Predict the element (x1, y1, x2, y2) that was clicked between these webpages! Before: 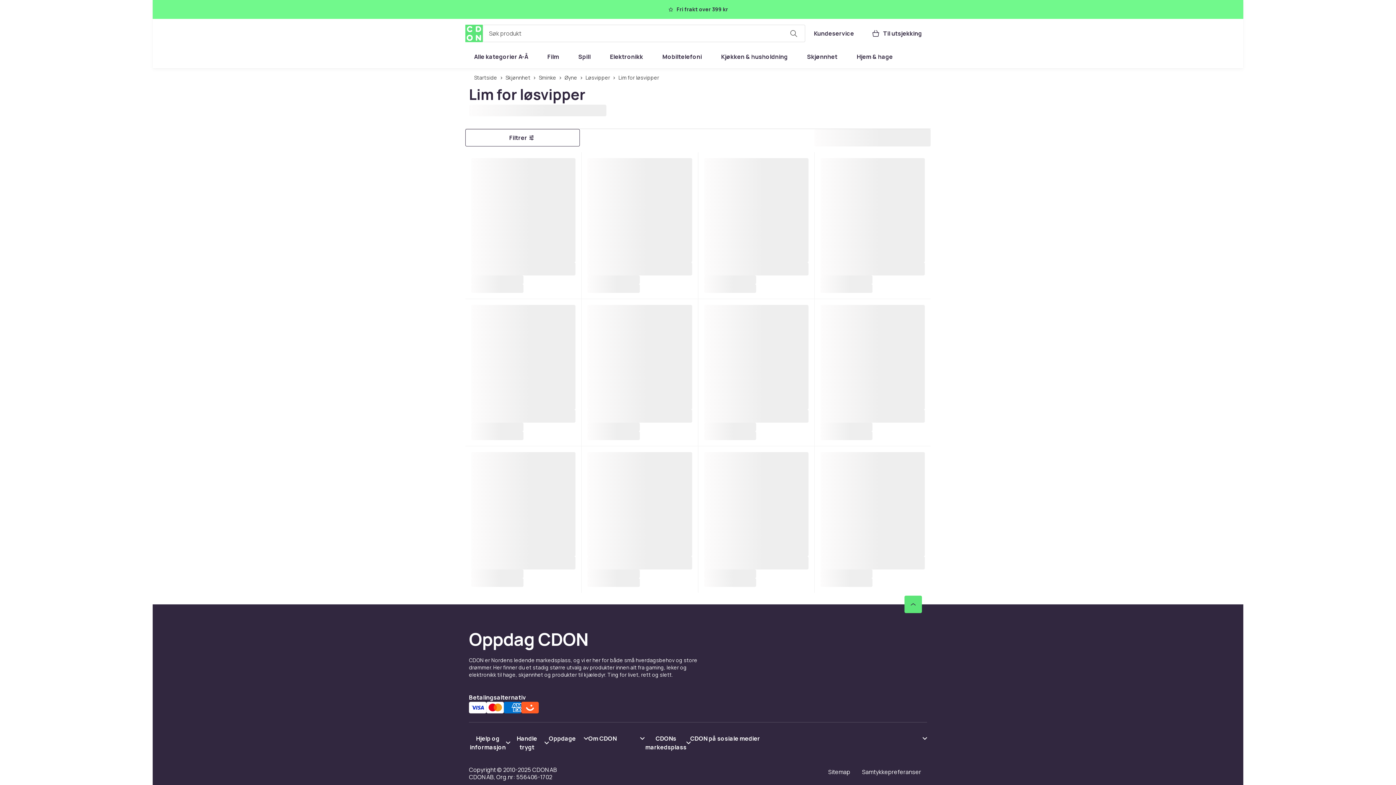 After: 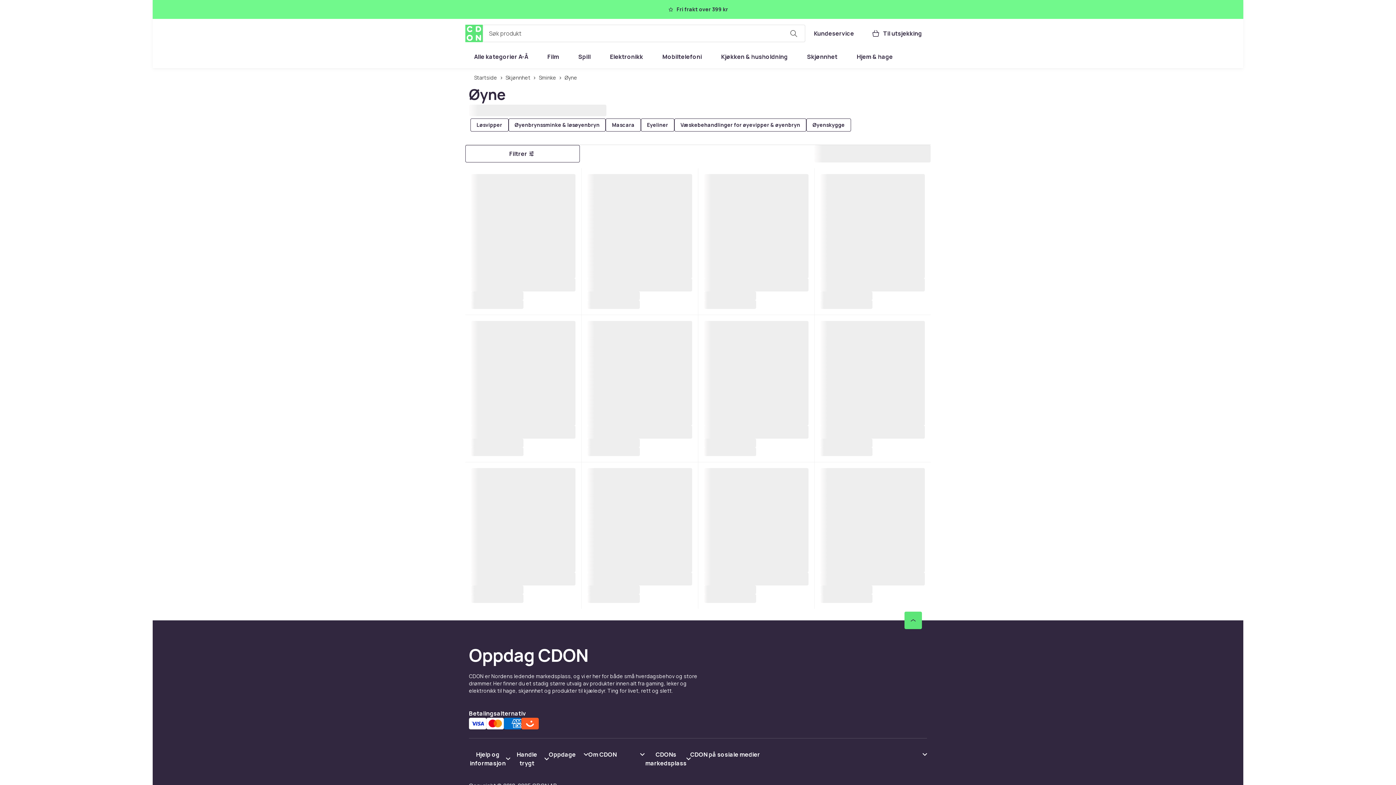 Action: label: Øyne bbox: (564, 71, 577, 84)